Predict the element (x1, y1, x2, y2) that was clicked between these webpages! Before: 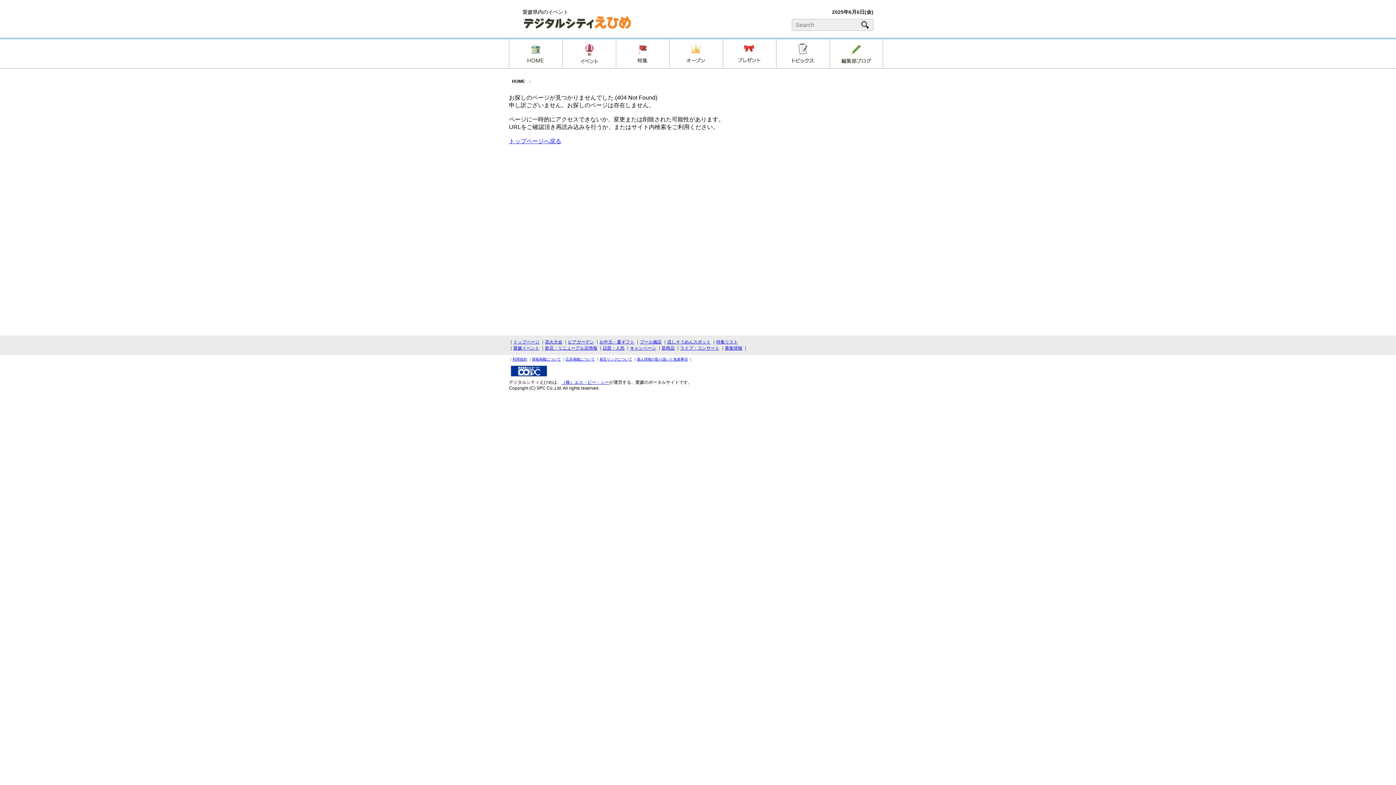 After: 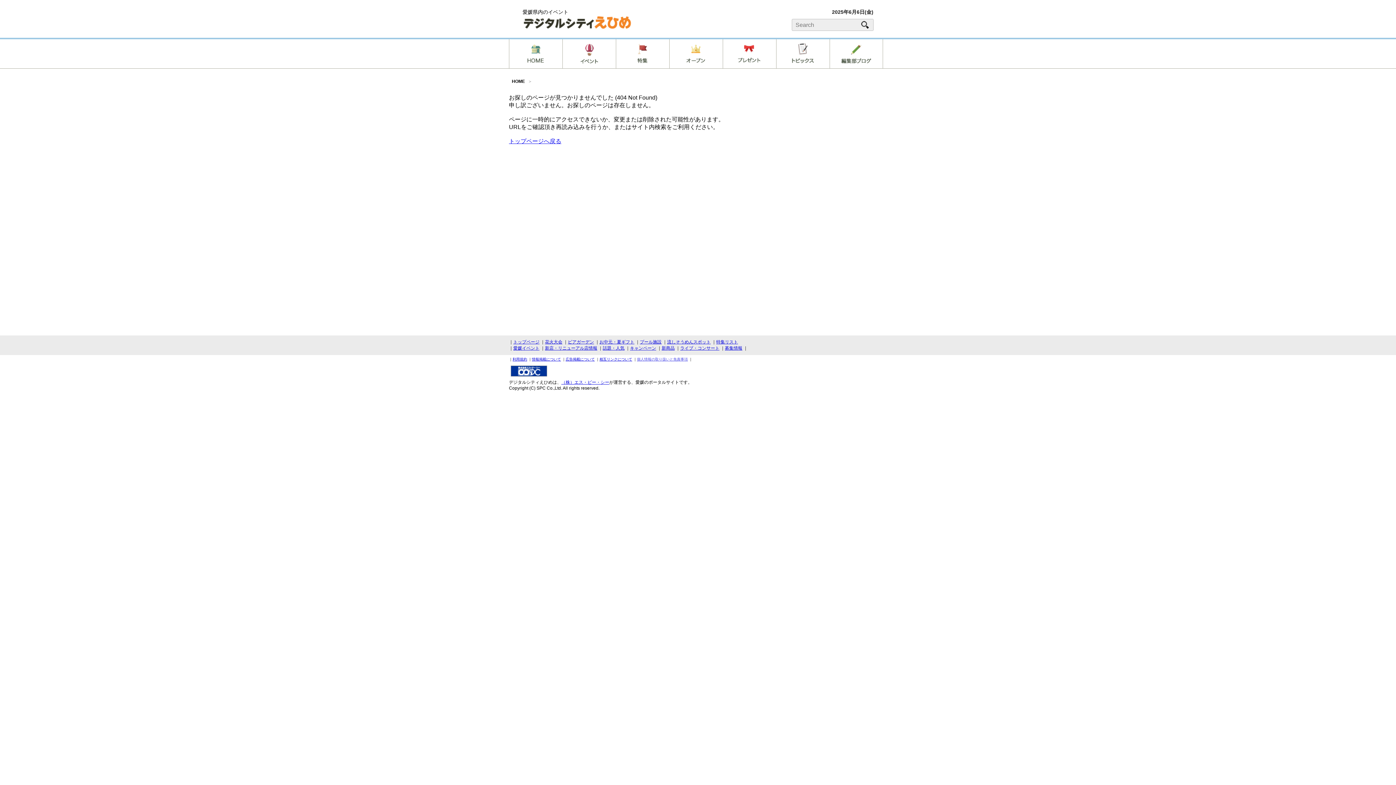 Action: label: 個人情報の取り扱いと免責事項 bbox: (637, 357, 688, 361)